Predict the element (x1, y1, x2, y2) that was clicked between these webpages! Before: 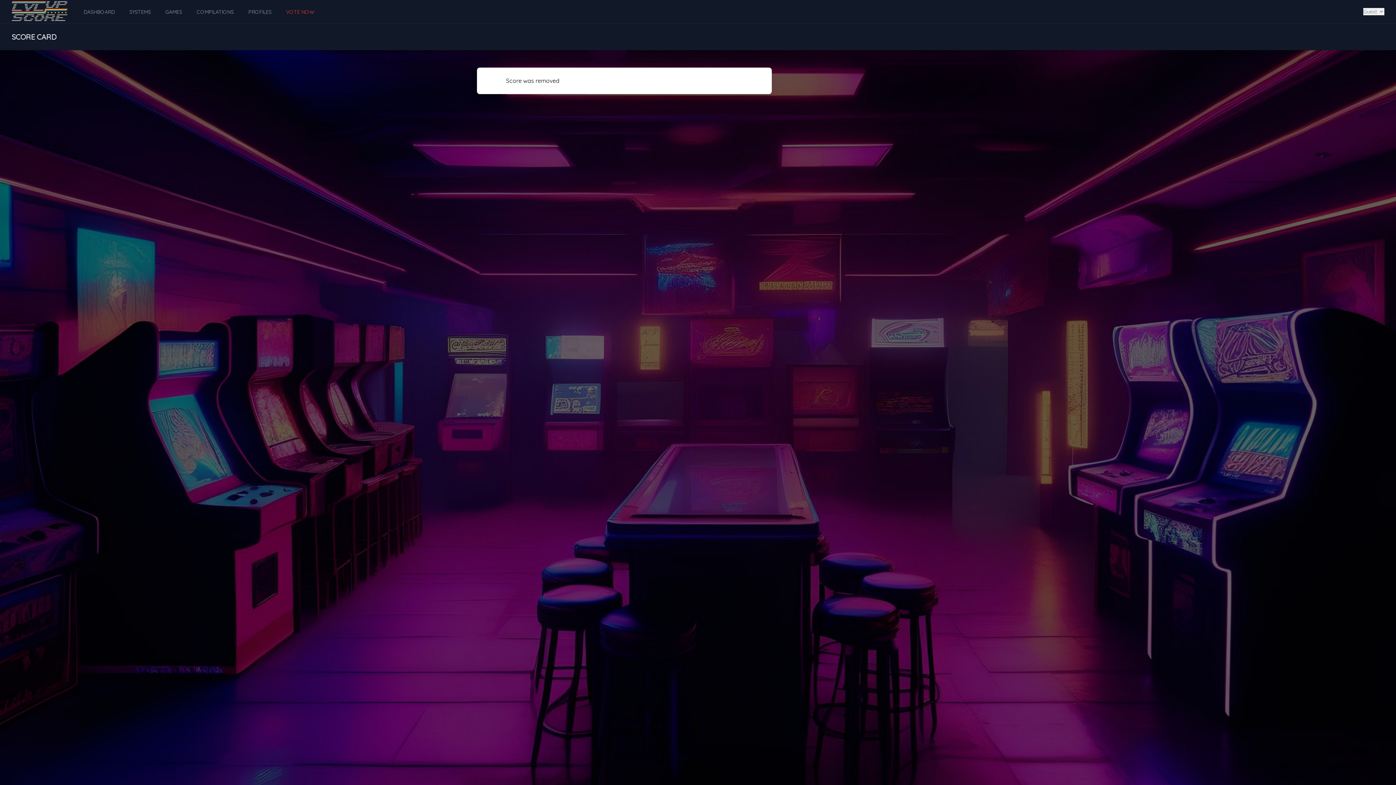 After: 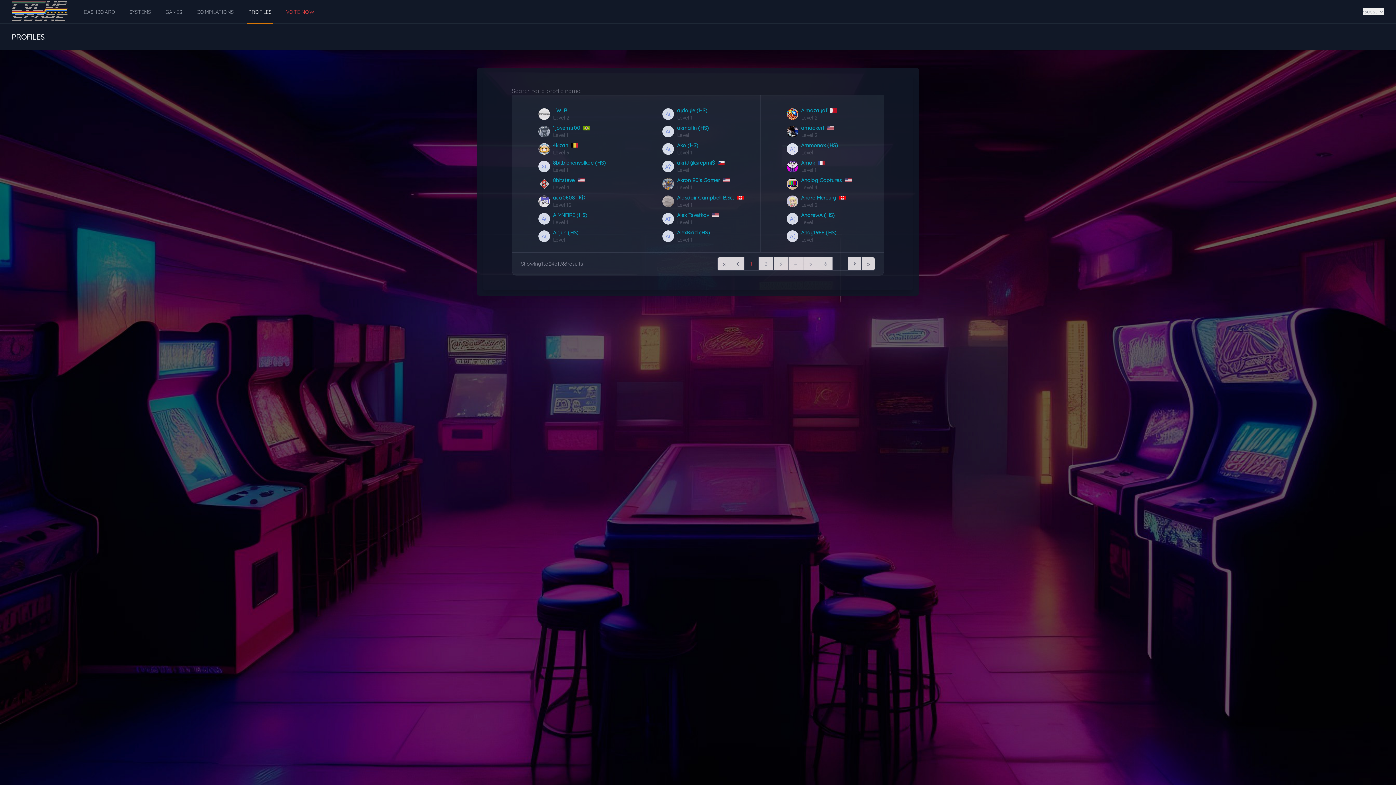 Action: label: PROFILES bbox: (246, 0, 273, 23)